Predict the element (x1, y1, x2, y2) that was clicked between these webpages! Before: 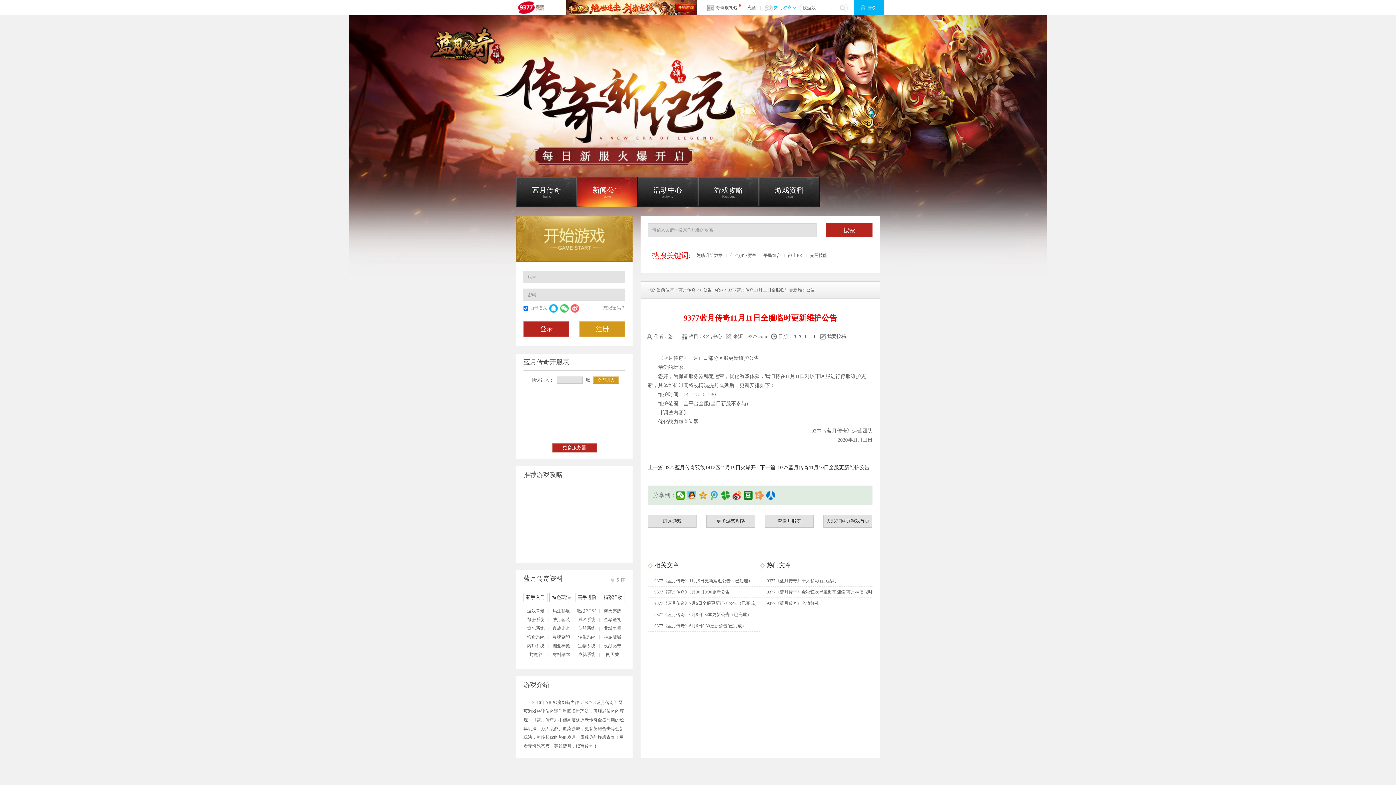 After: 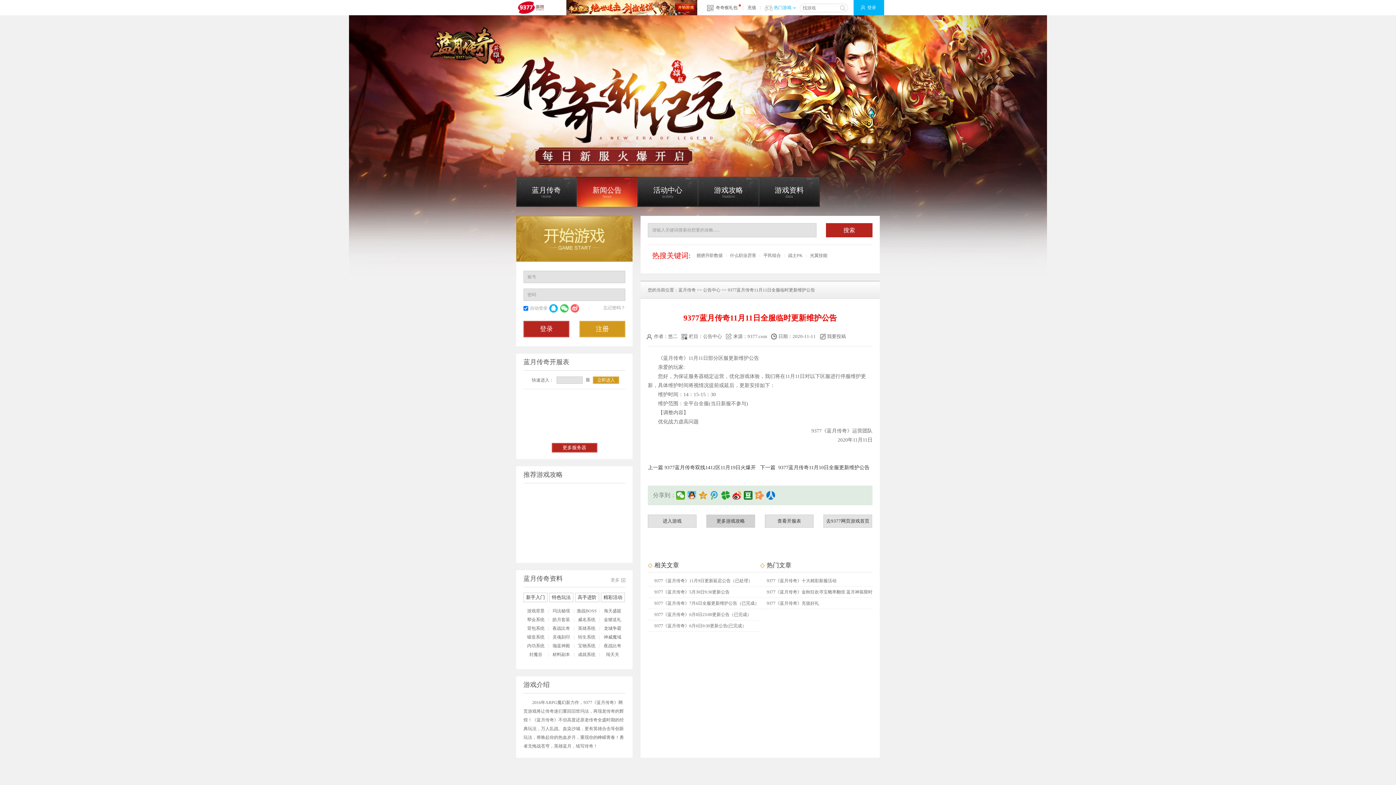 Action: label: 更多游戏攻略 bbox: (706, 514, 755, 528)